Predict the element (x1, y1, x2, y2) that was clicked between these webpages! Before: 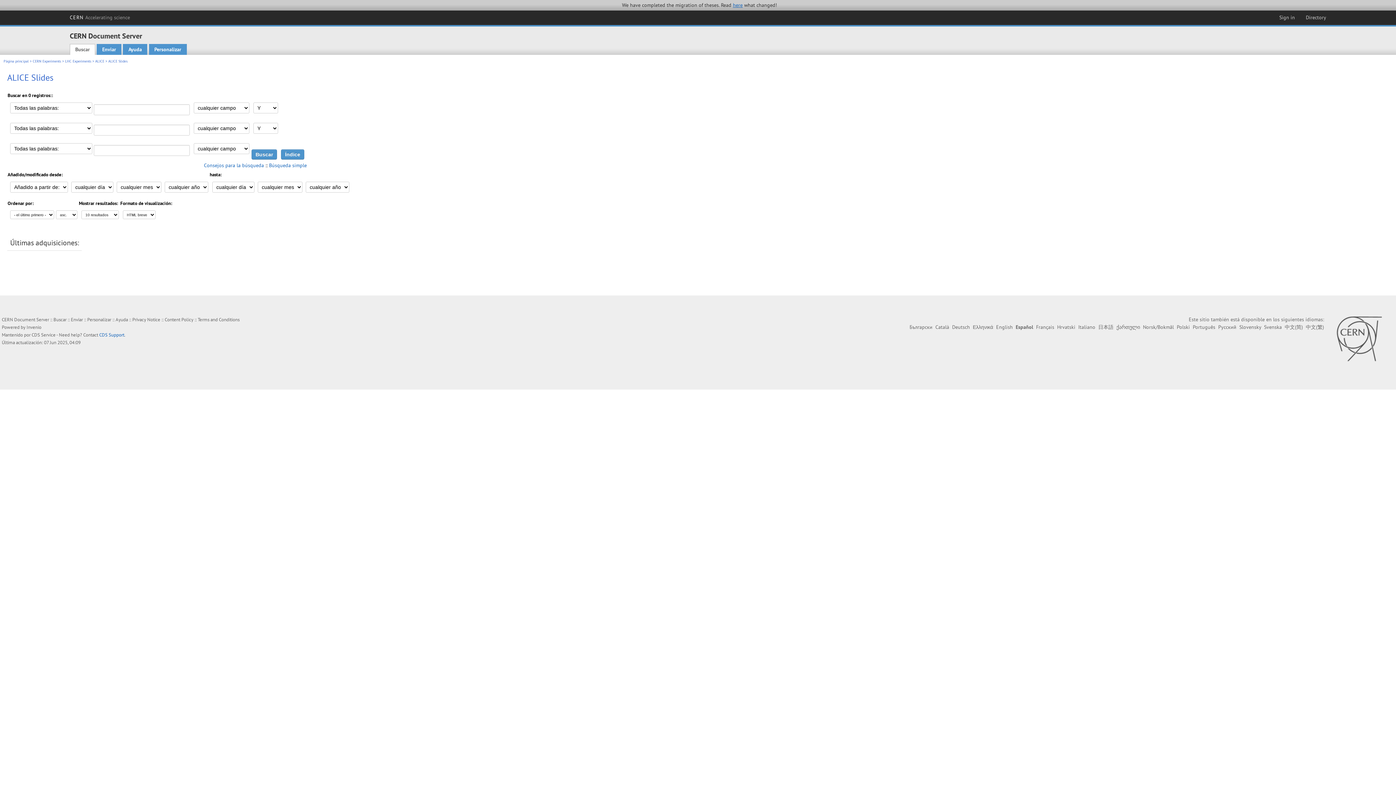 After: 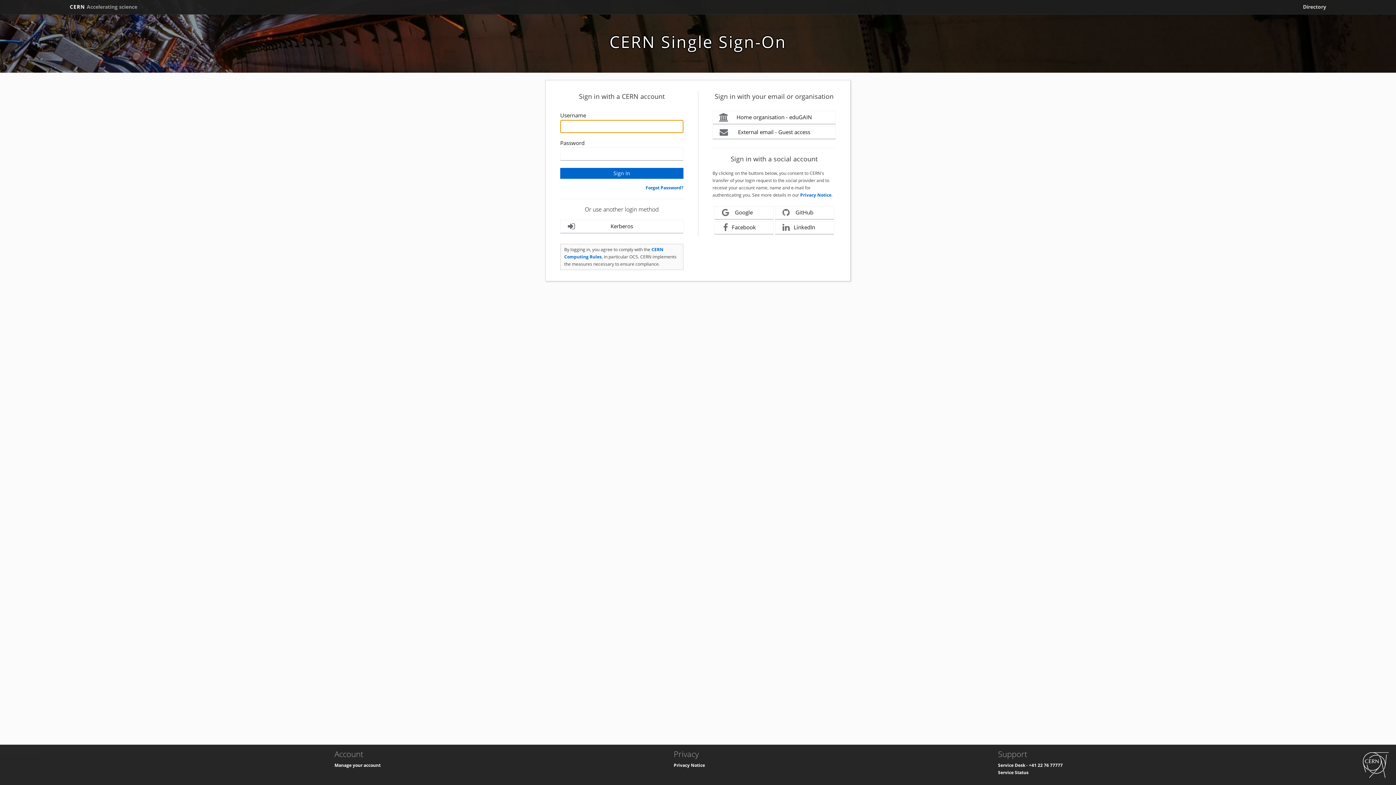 Action: label: Sign in bbox: (1276, 12, 1298, 22)